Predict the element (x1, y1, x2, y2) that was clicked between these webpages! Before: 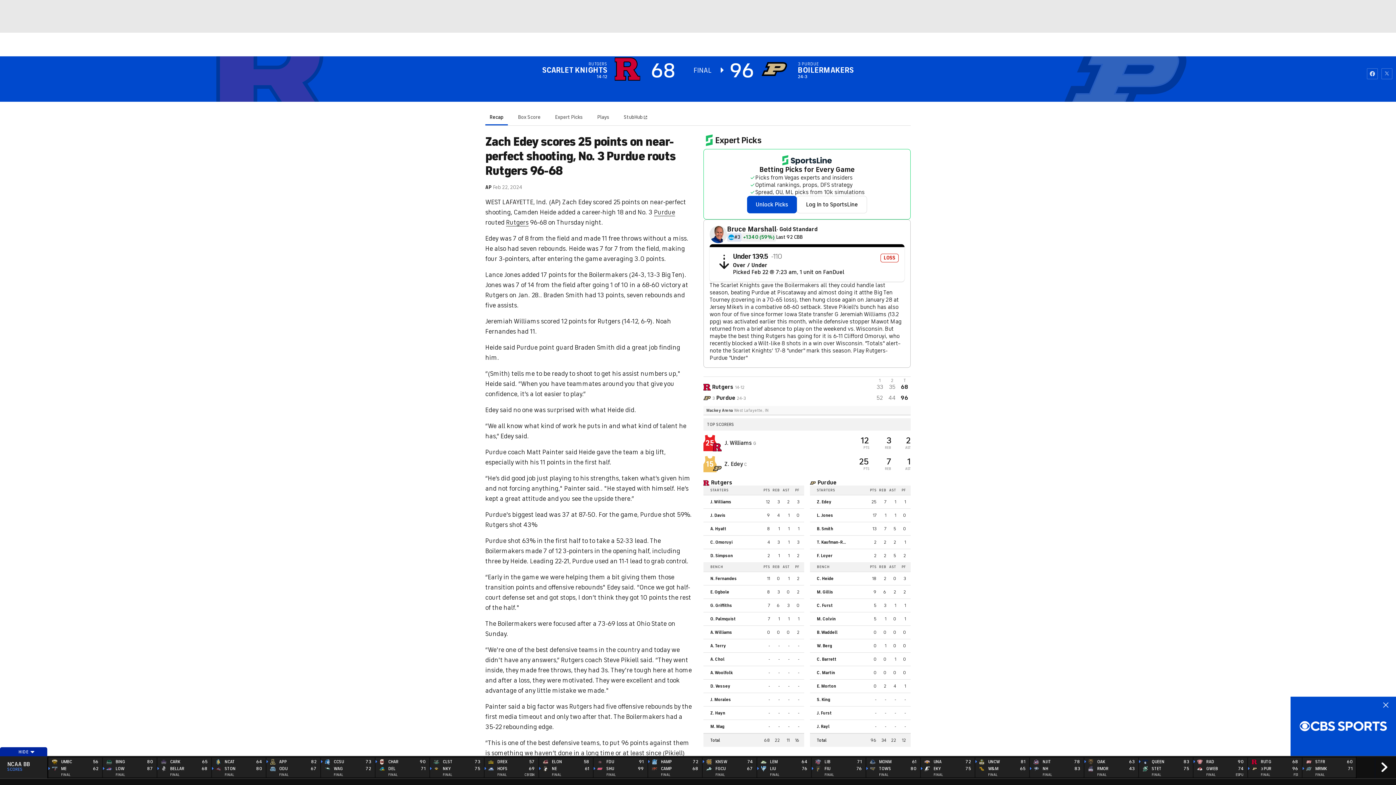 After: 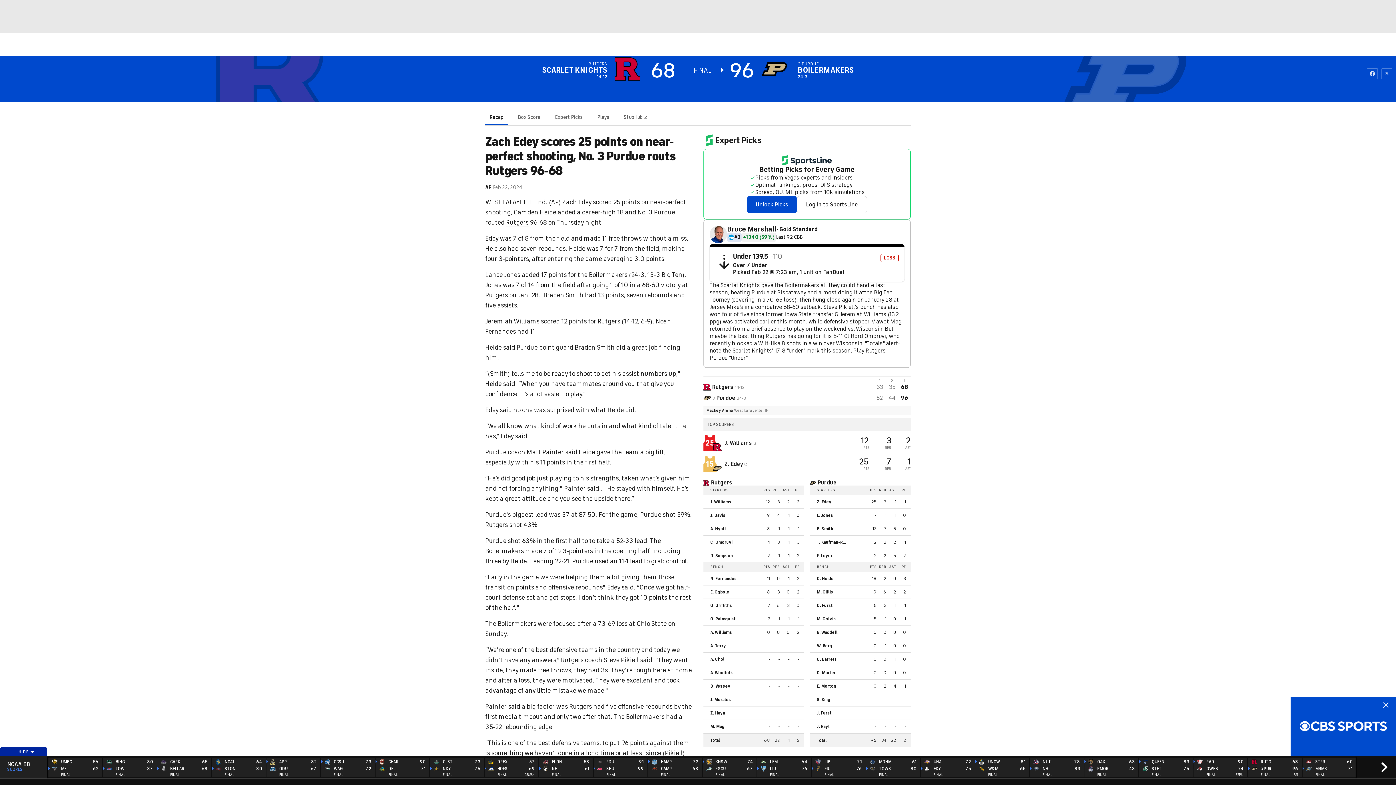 Action: label: 
	
	CHAR
DEL	90
71
FINAL	 bbox: (375, 758, 429, 777)